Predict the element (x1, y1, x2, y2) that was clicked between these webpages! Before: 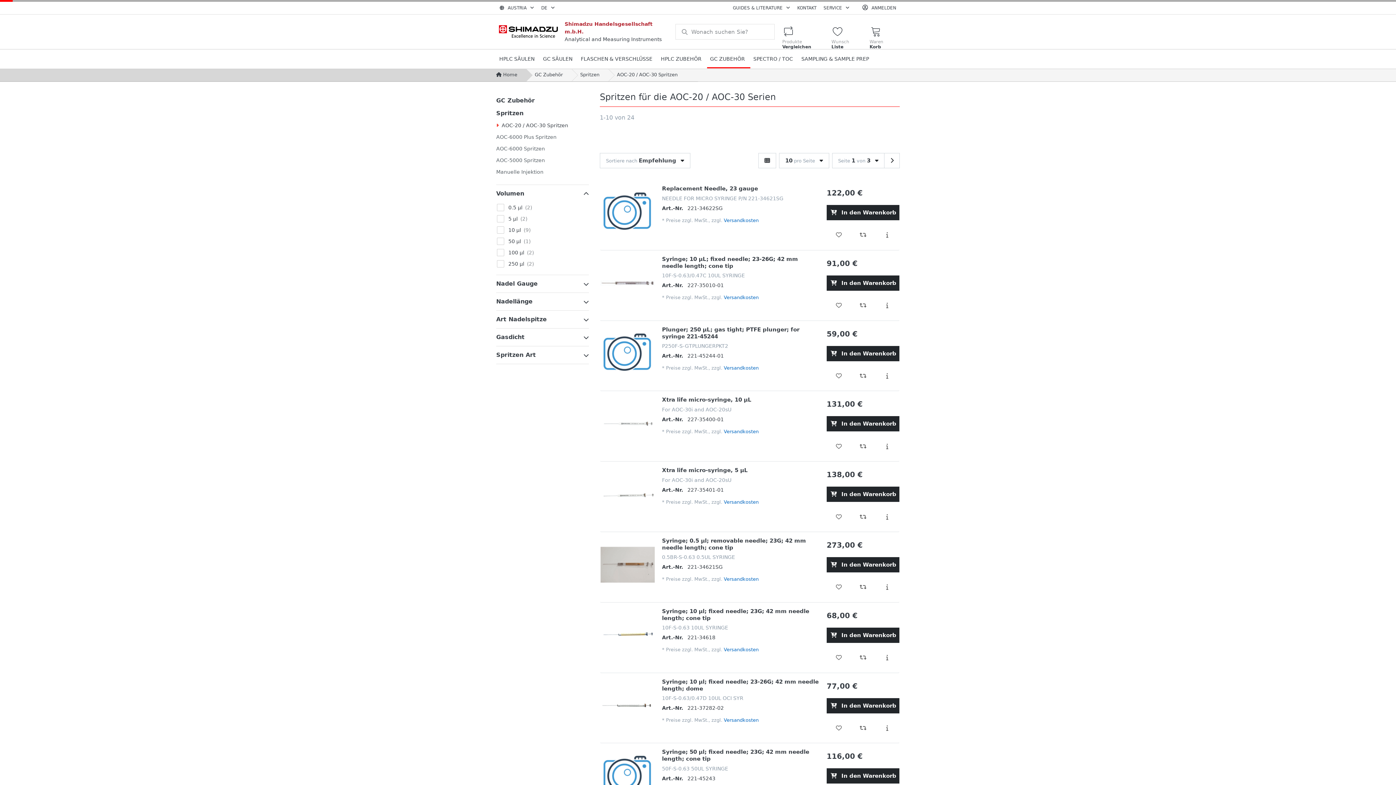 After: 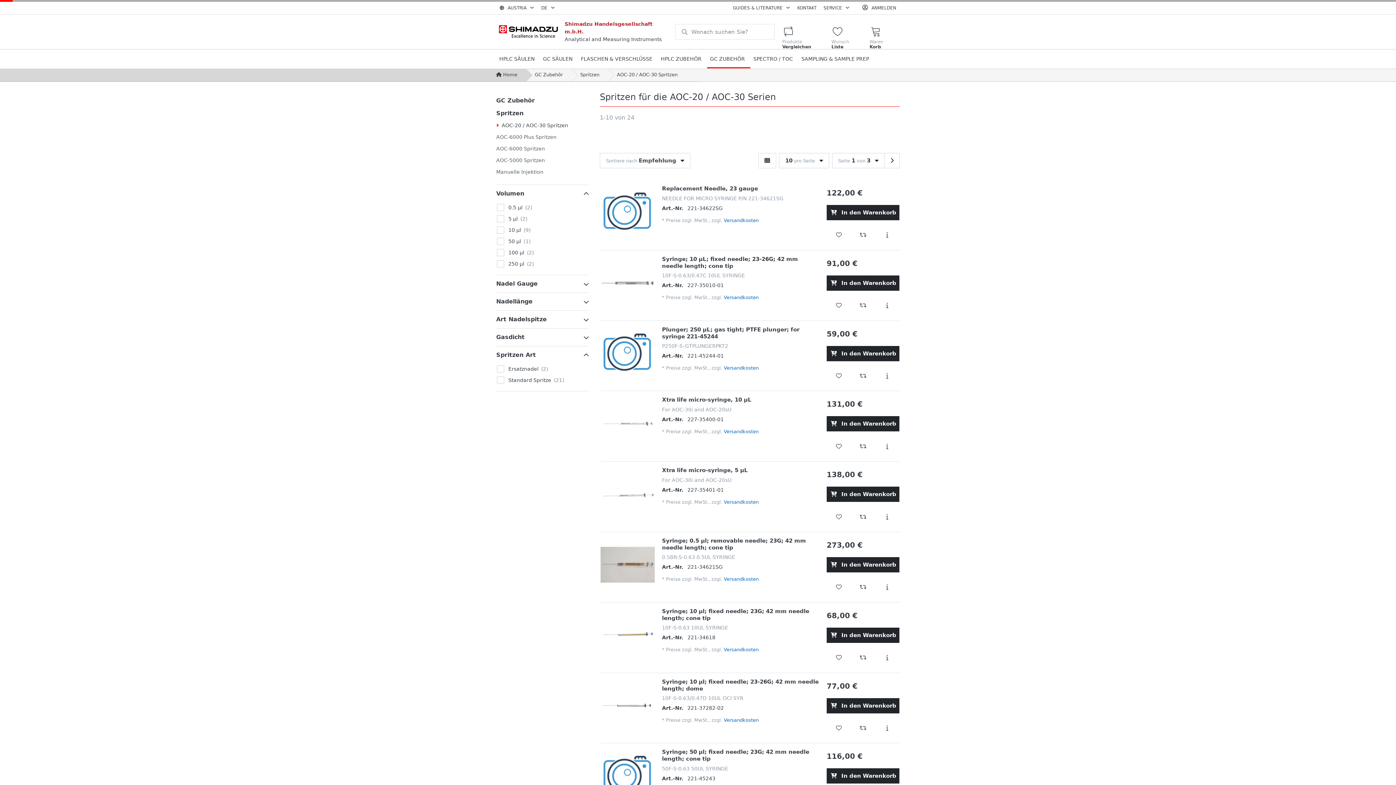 Action: bbox: (496, 346, 589, 364) label: Spritzen Art